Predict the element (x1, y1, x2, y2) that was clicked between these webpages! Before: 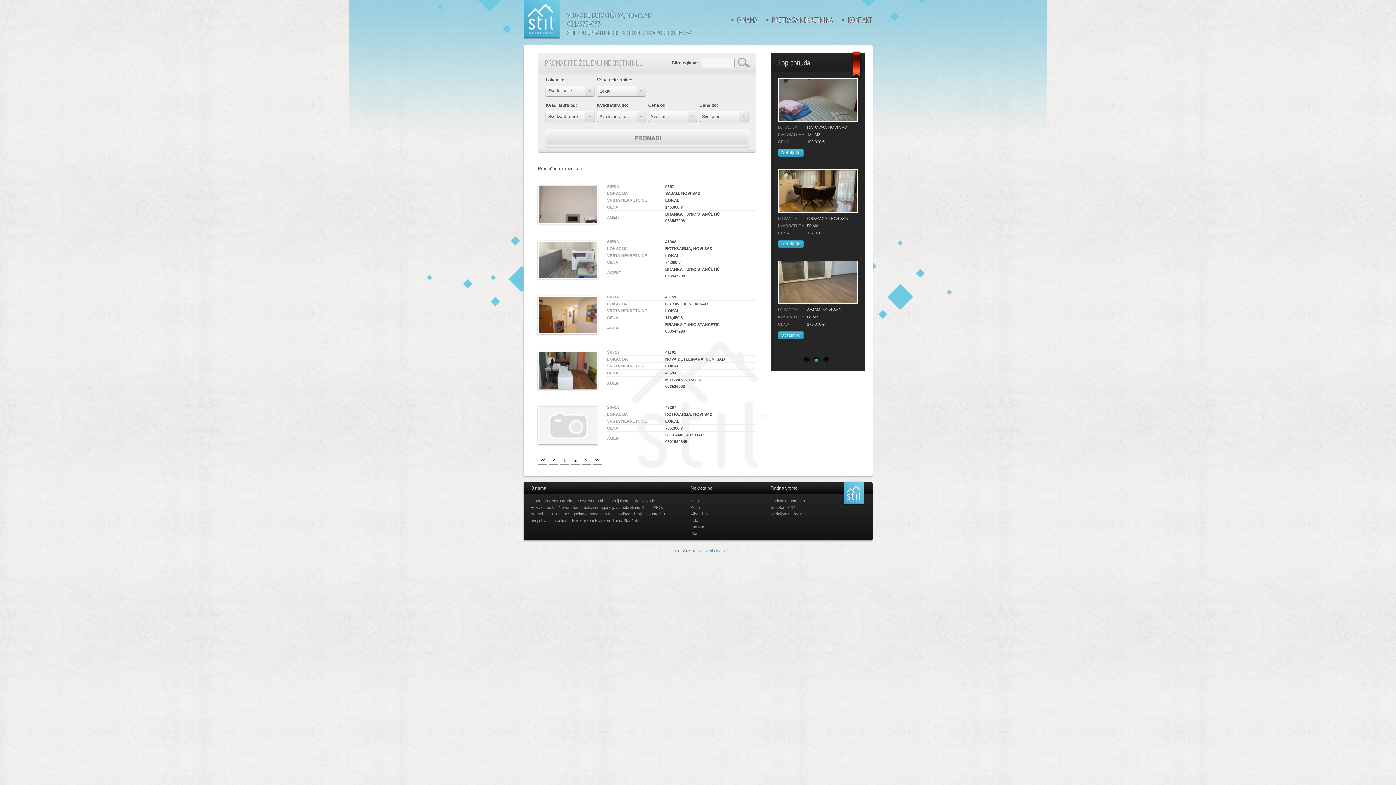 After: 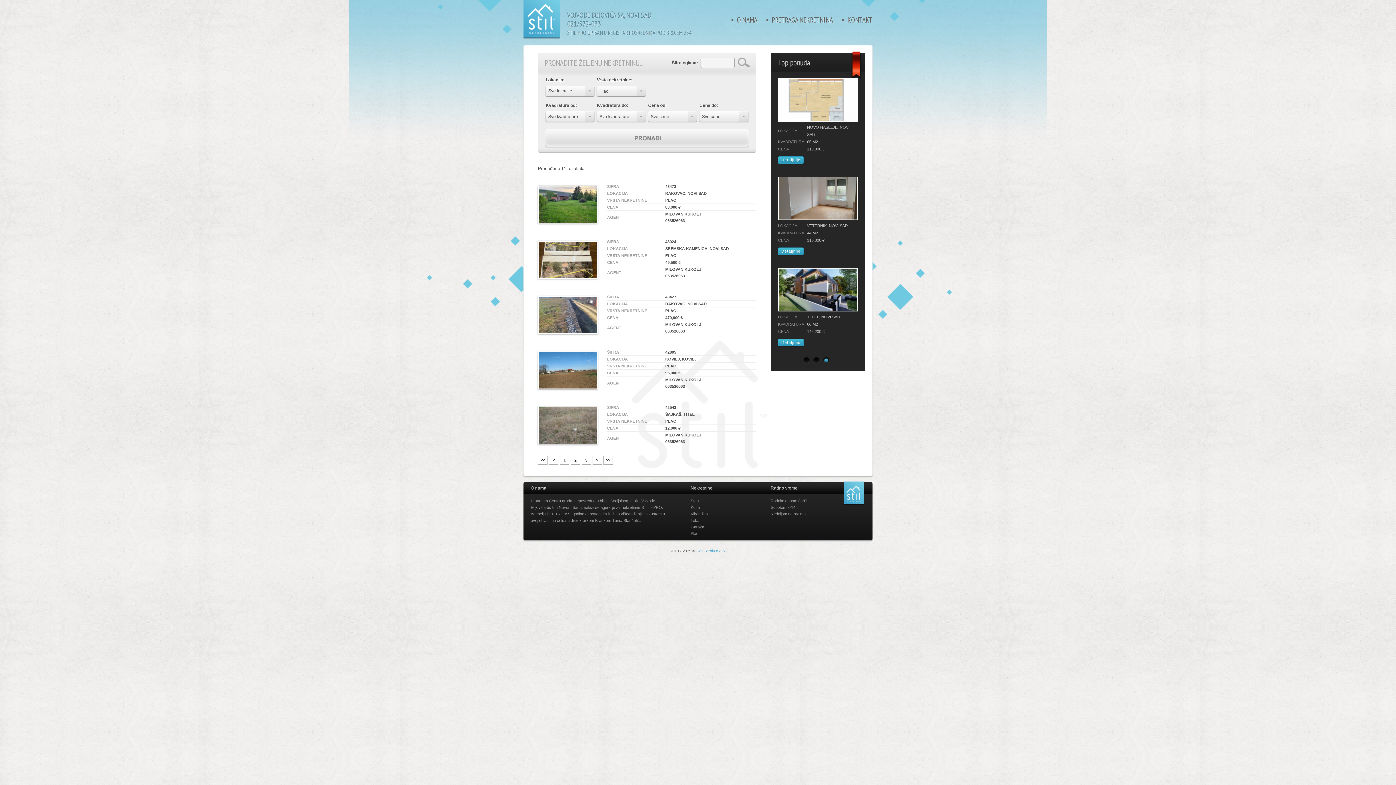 Action: label: Plac bbox: (690, 531, 698, 536)